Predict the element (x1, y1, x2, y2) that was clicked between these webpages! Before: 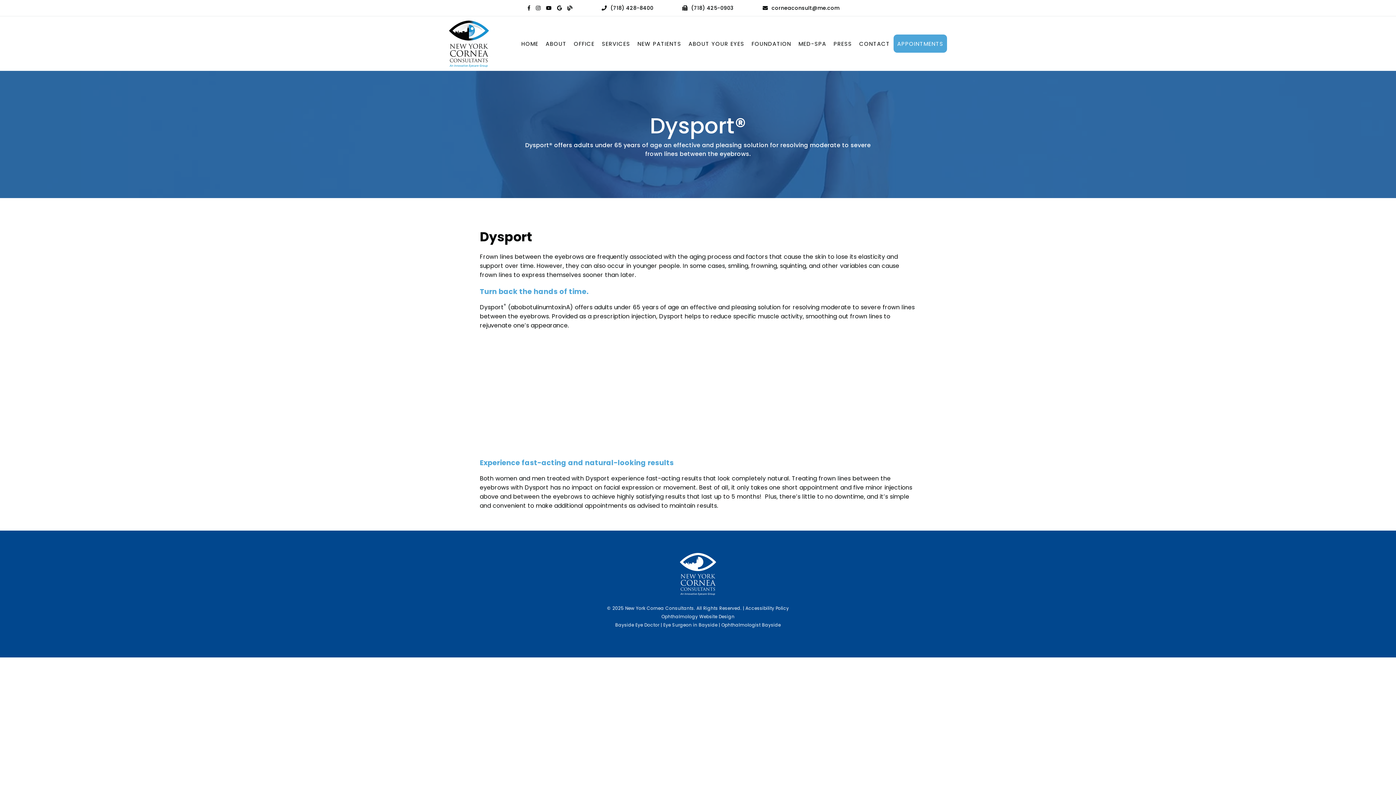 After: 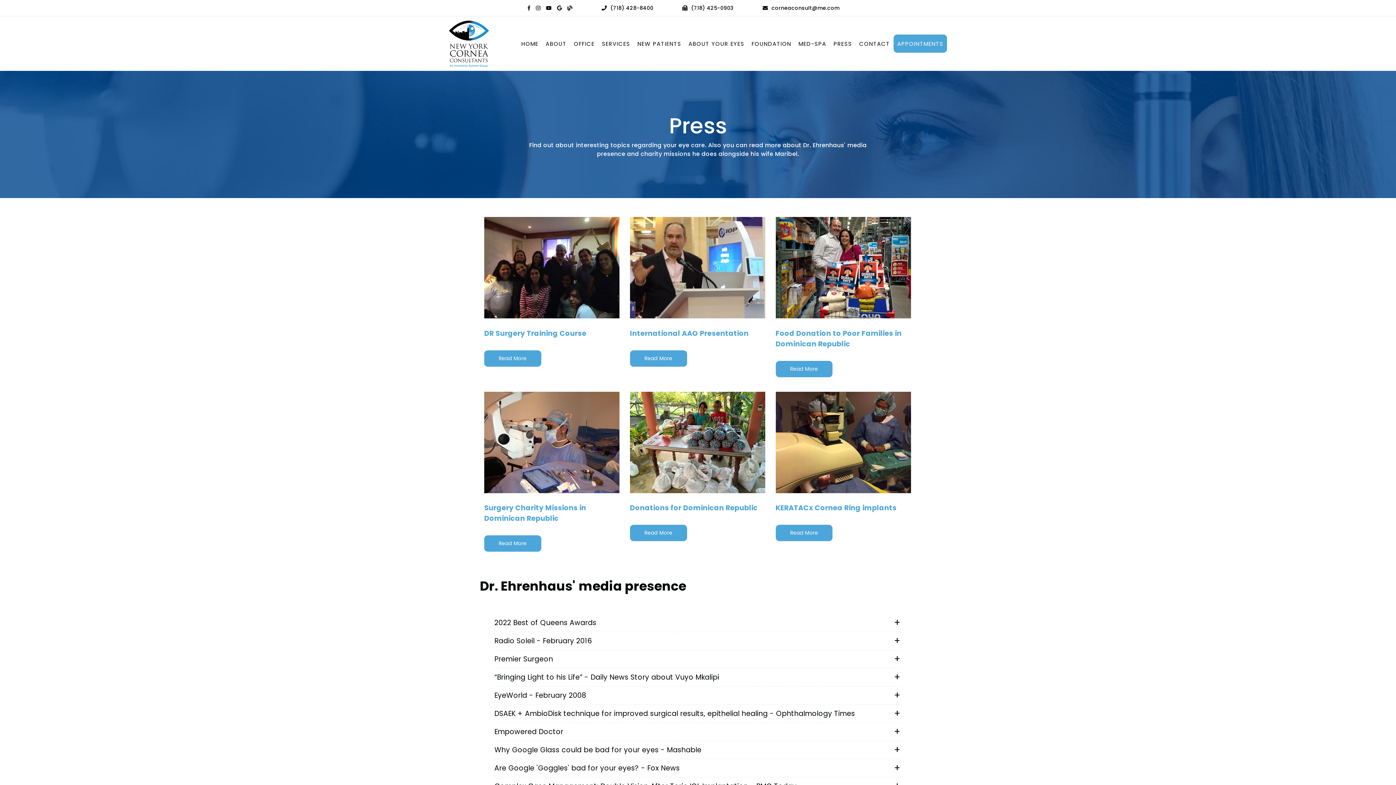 Action: label: PRESS bbox: (833, 39, 852, 48)